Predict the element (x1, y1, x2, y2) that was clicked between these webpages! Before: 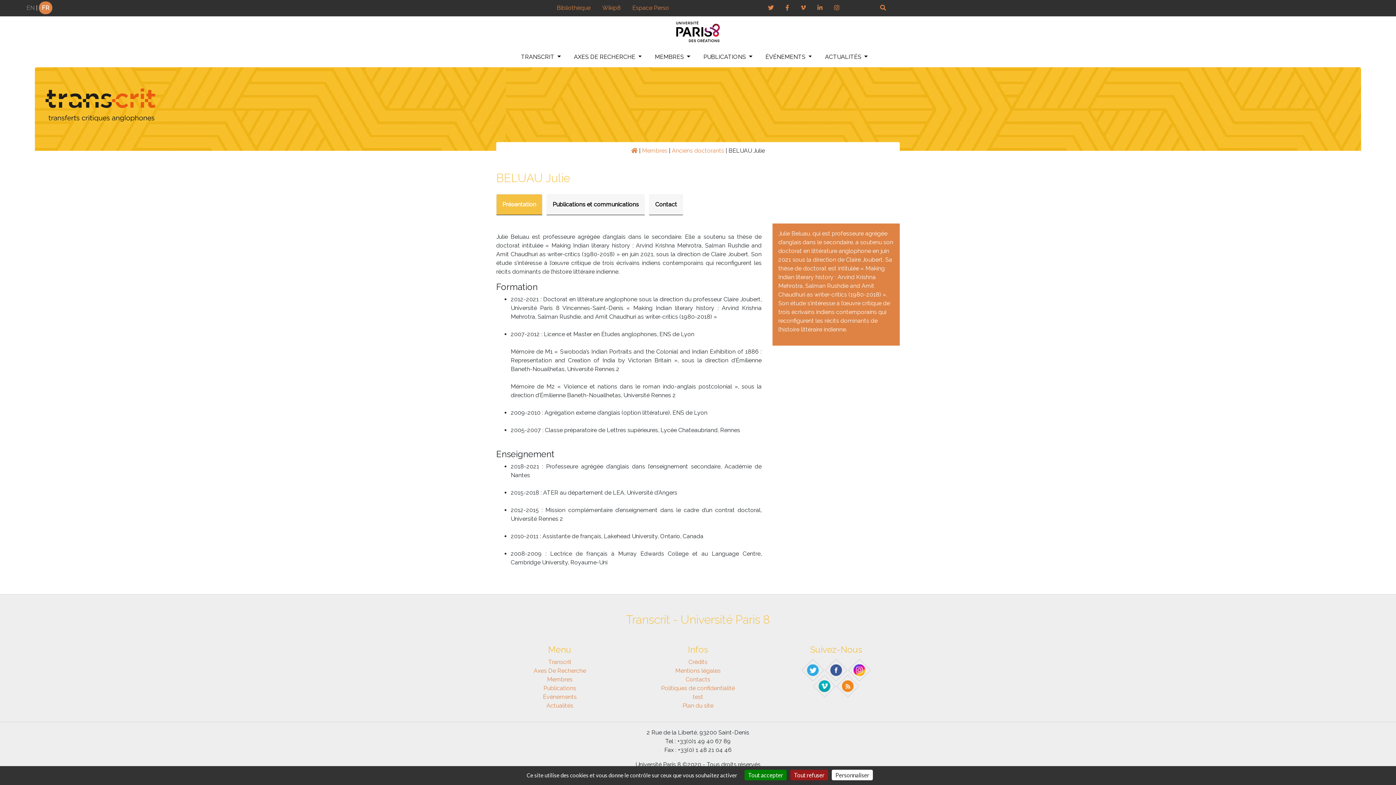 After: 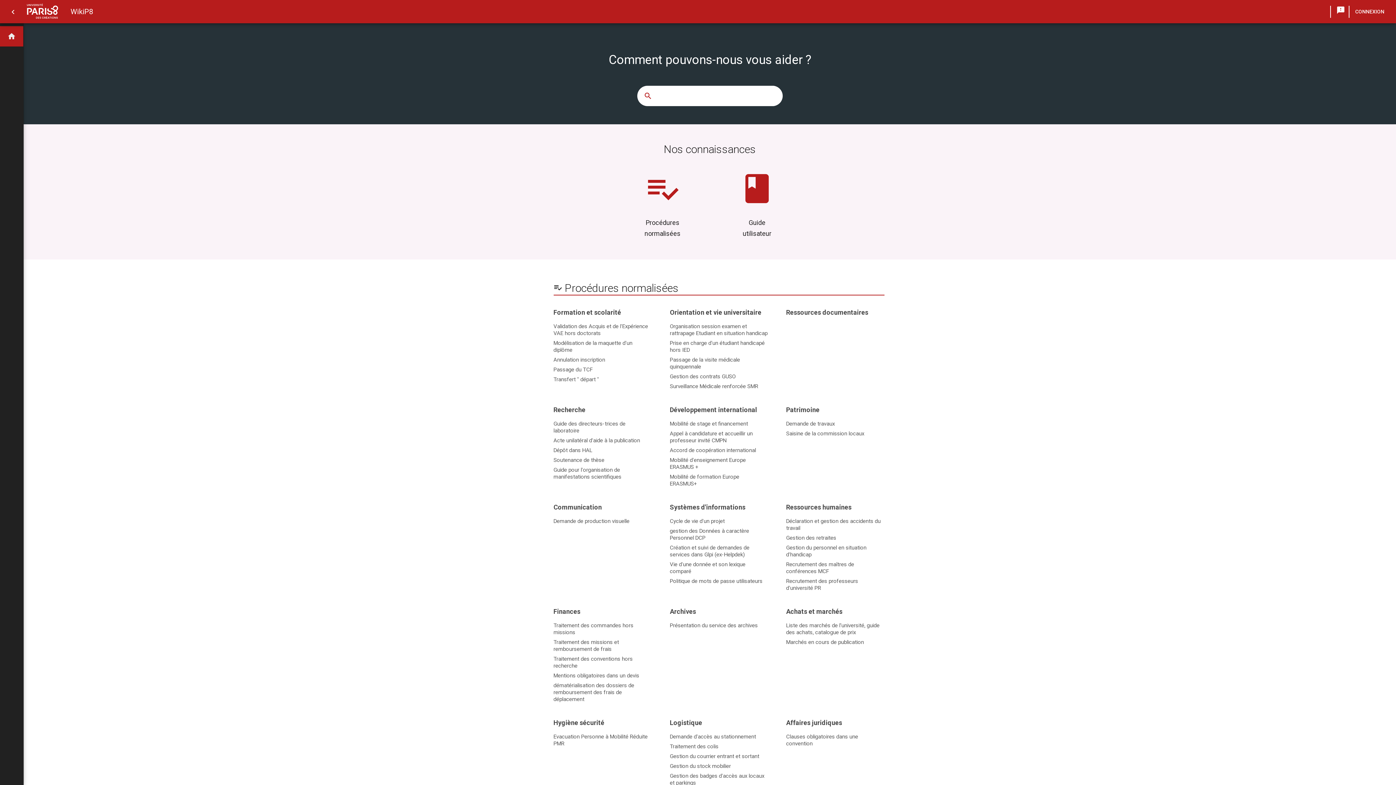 Action: bbox: (602, 4, 620, 11) label: Wikip8